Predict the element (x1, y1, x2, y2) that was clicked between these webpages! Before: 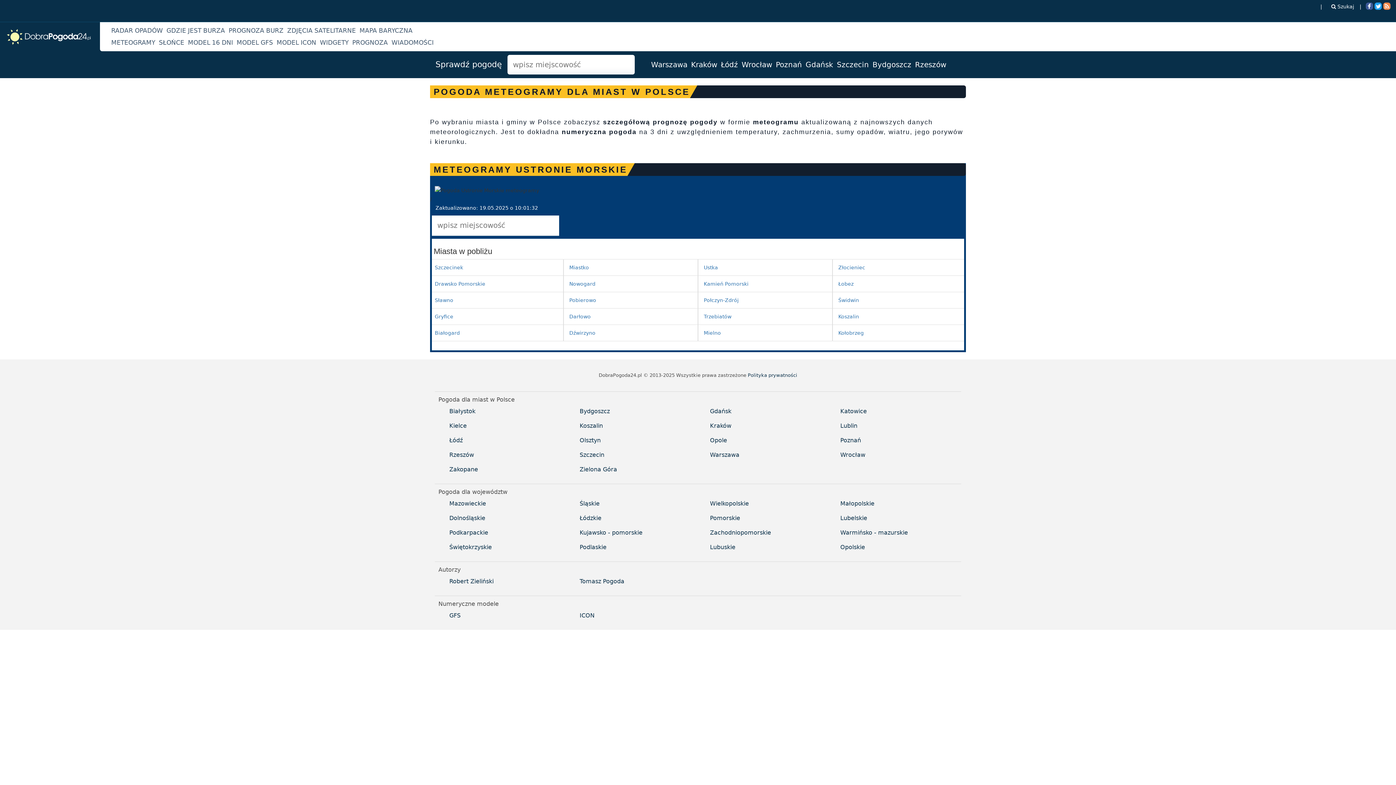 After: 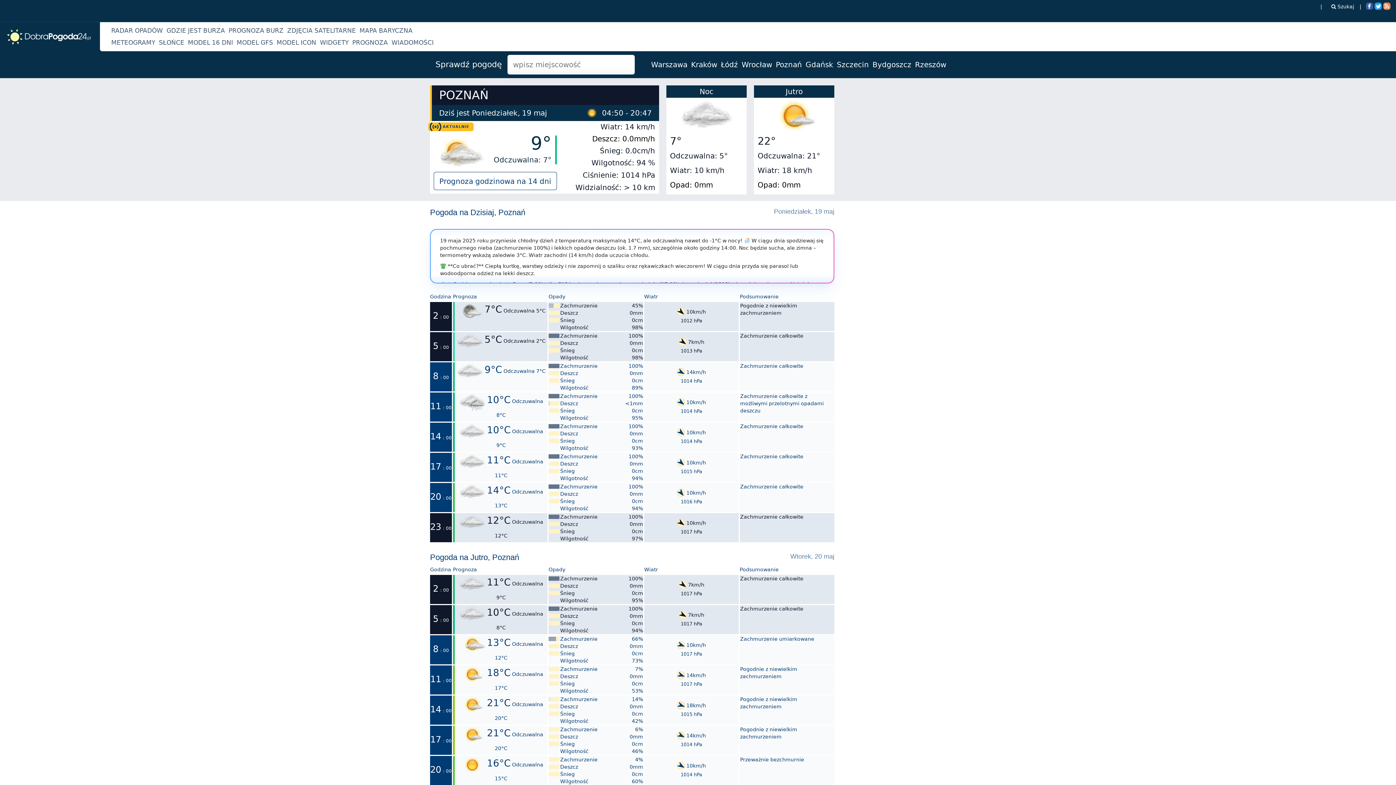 Action: bbox: (776, 60, 802, 69) label: Poznań